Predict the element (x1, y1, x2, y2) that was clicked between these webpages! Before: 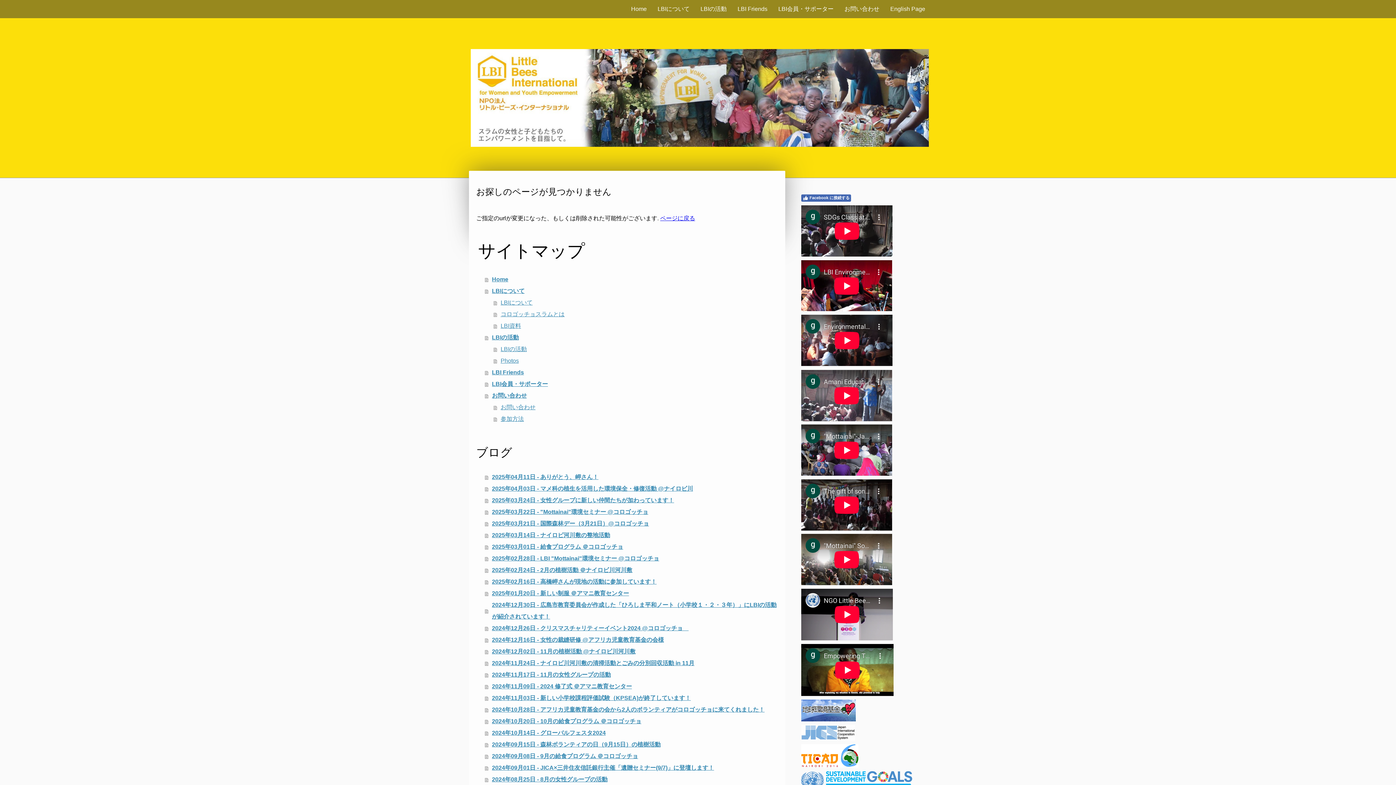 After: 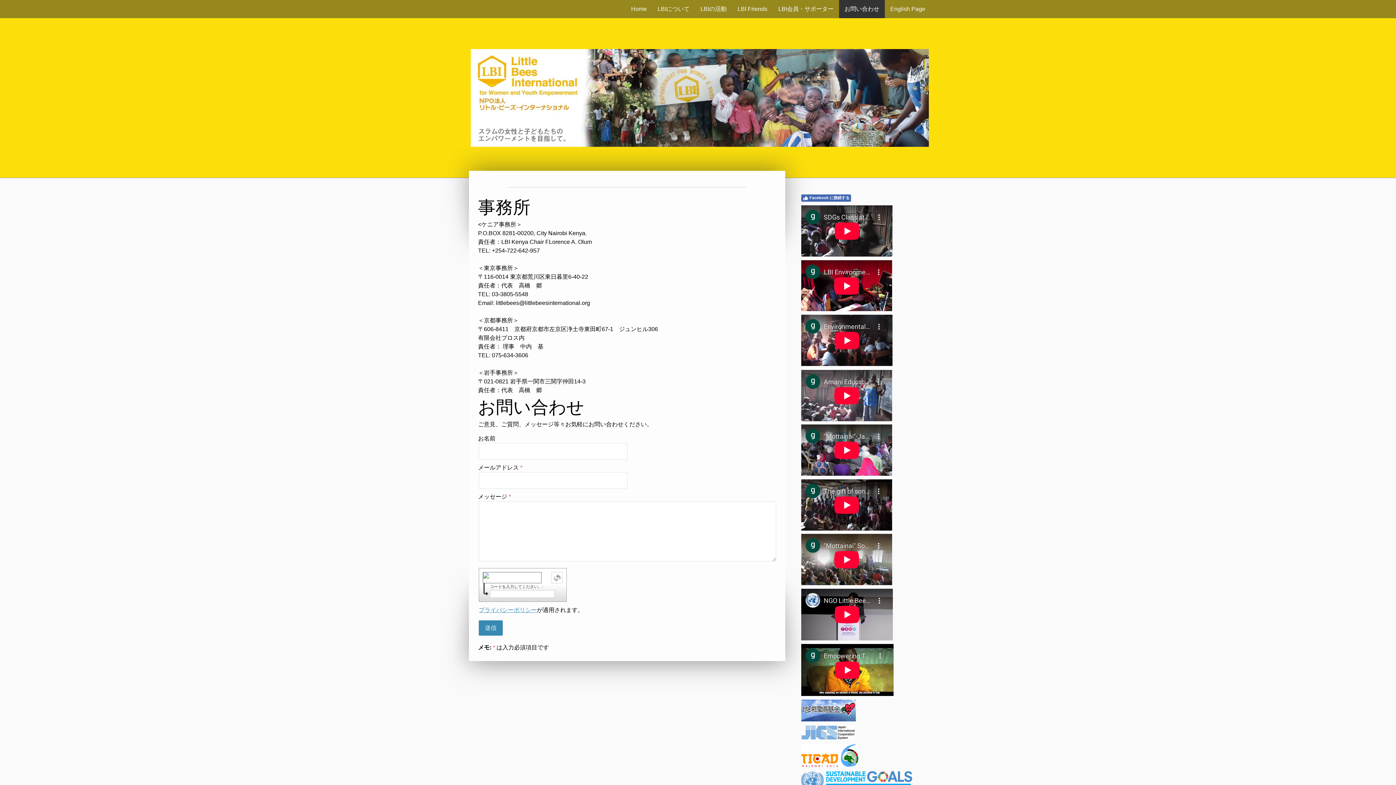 Action: bbox: (485, 390, 778, 401) label: お問い合わせ